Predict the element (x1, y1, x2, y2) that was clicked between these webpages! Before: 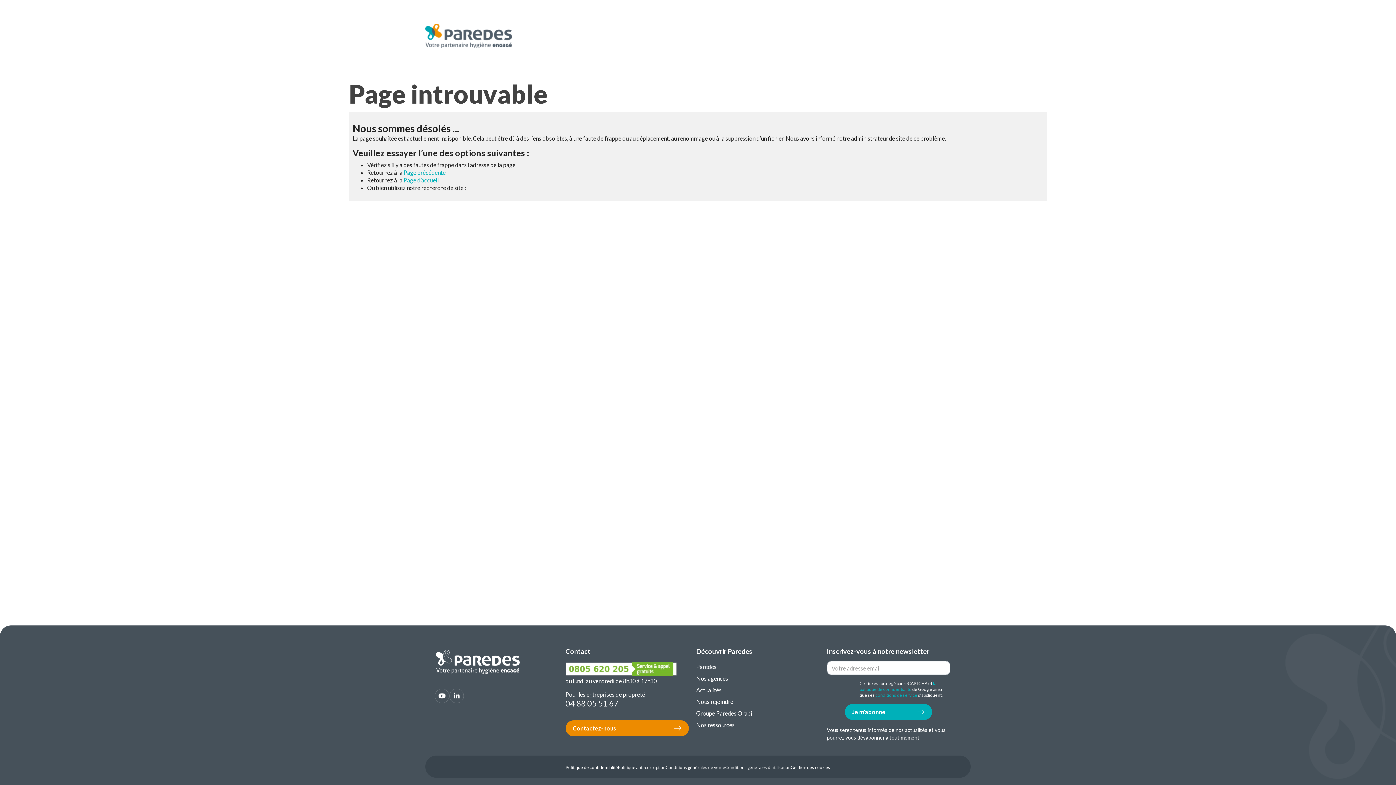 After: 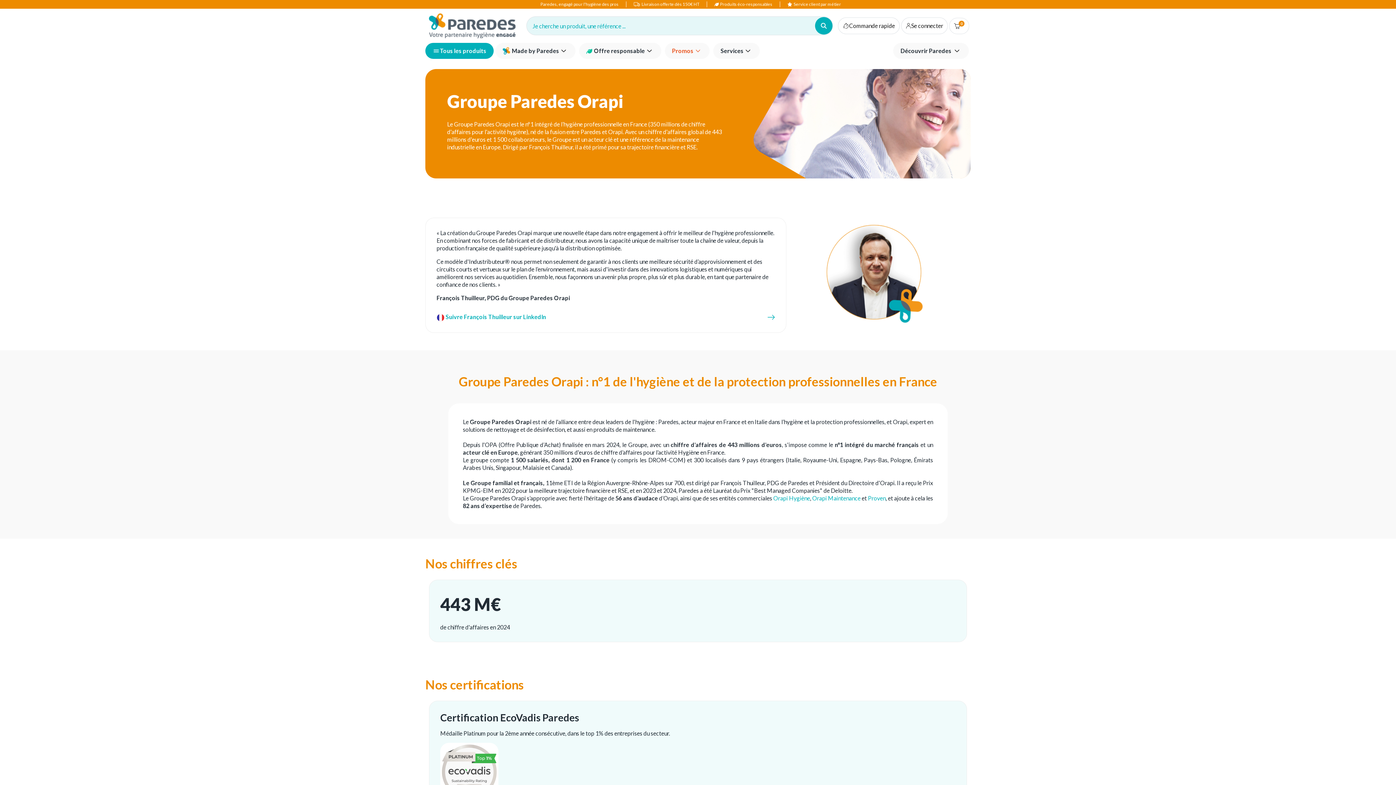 Action: bbox: (696, 710, 752, 717) label: Groupe Paredes Orapi